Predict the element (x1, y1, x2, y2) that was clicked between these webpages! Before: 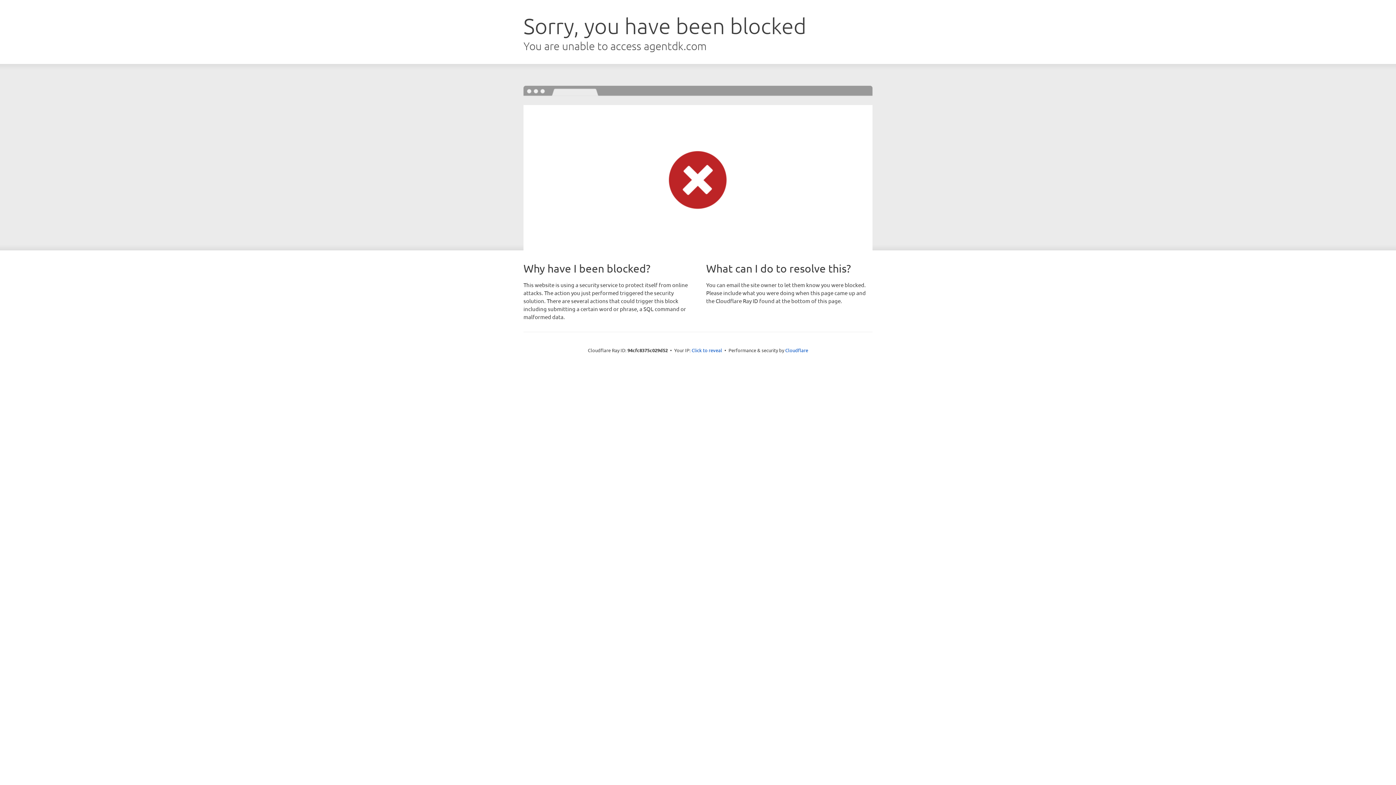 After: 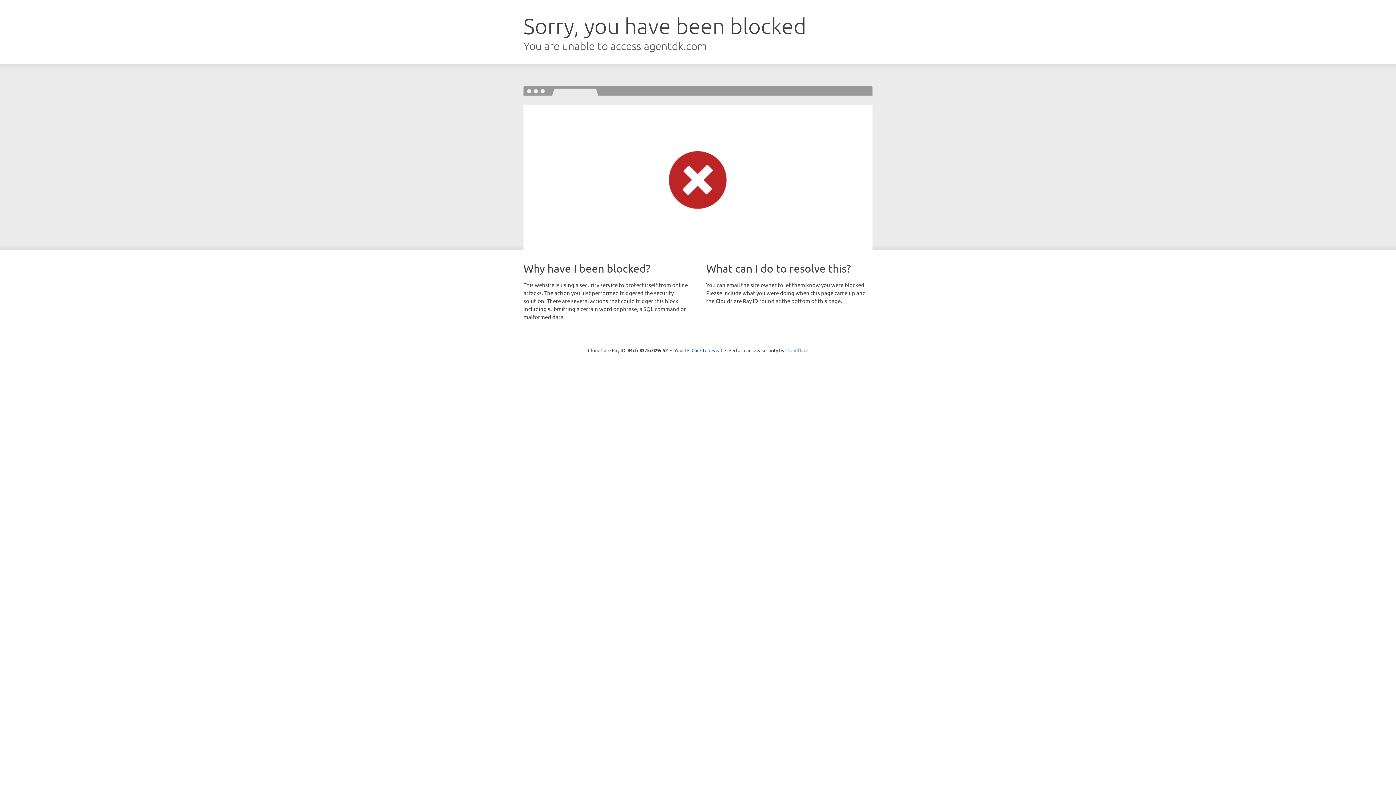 Action: bbox: (785, 347, 808, 353) label: Cloudflare